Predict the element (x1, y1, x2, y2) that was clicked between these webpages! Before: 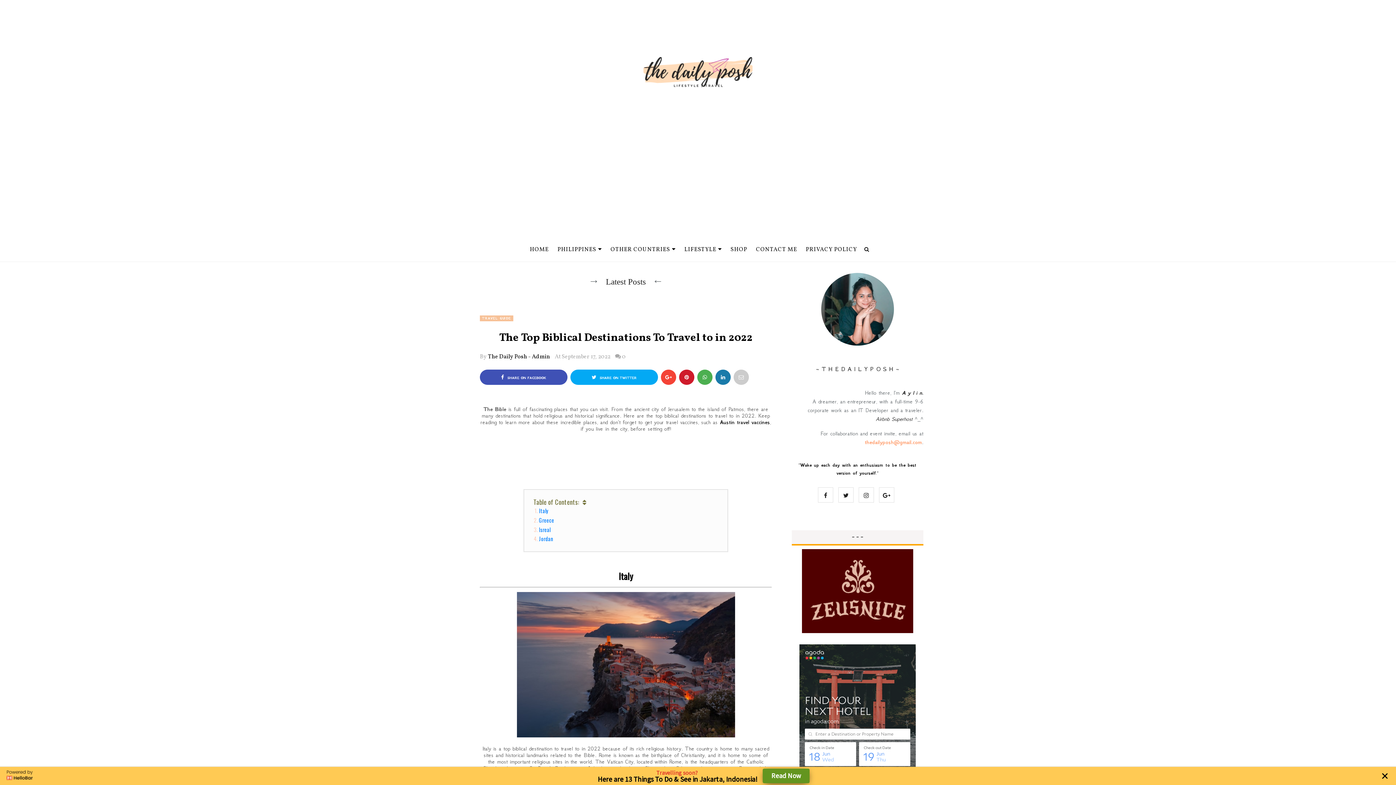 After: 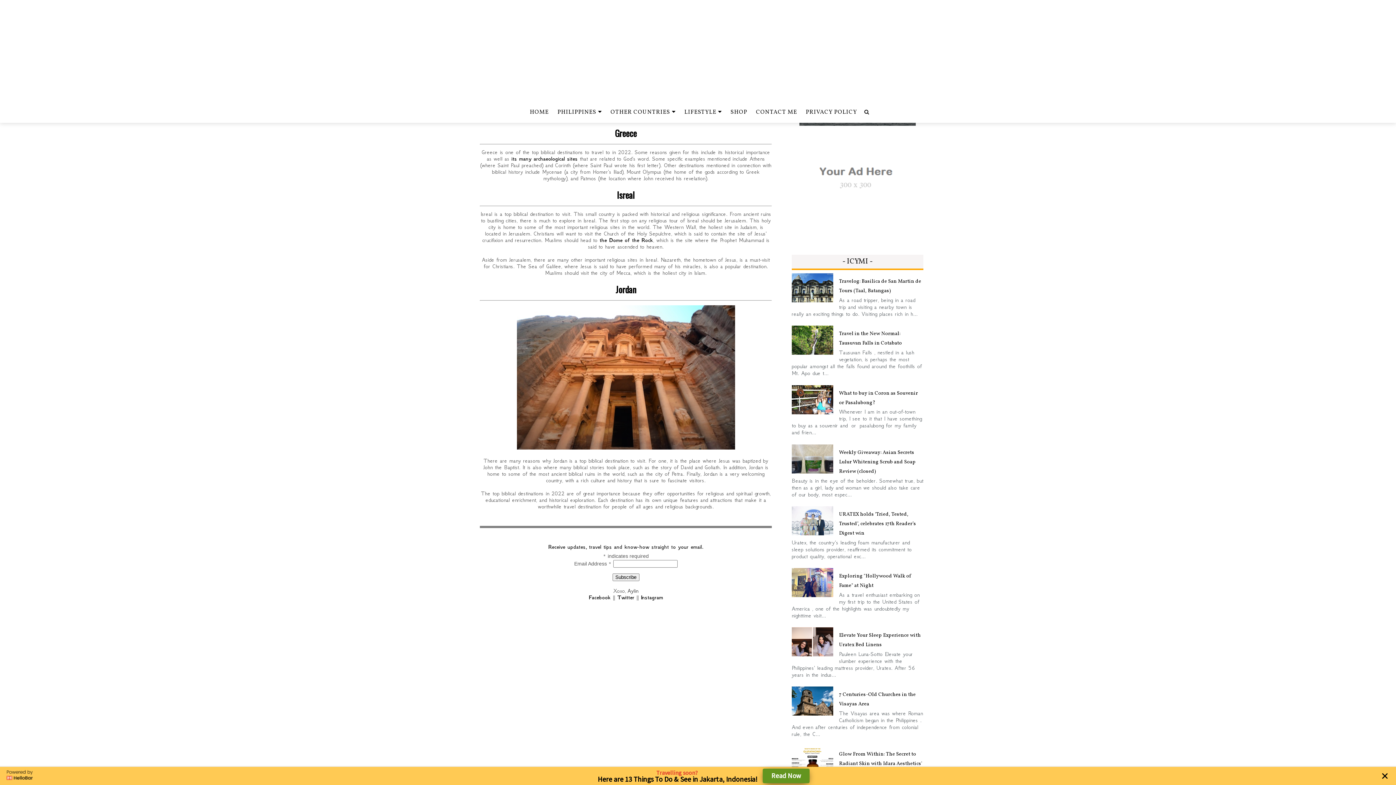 Action: label: Italy bbox: (539, 506, 548, 514)